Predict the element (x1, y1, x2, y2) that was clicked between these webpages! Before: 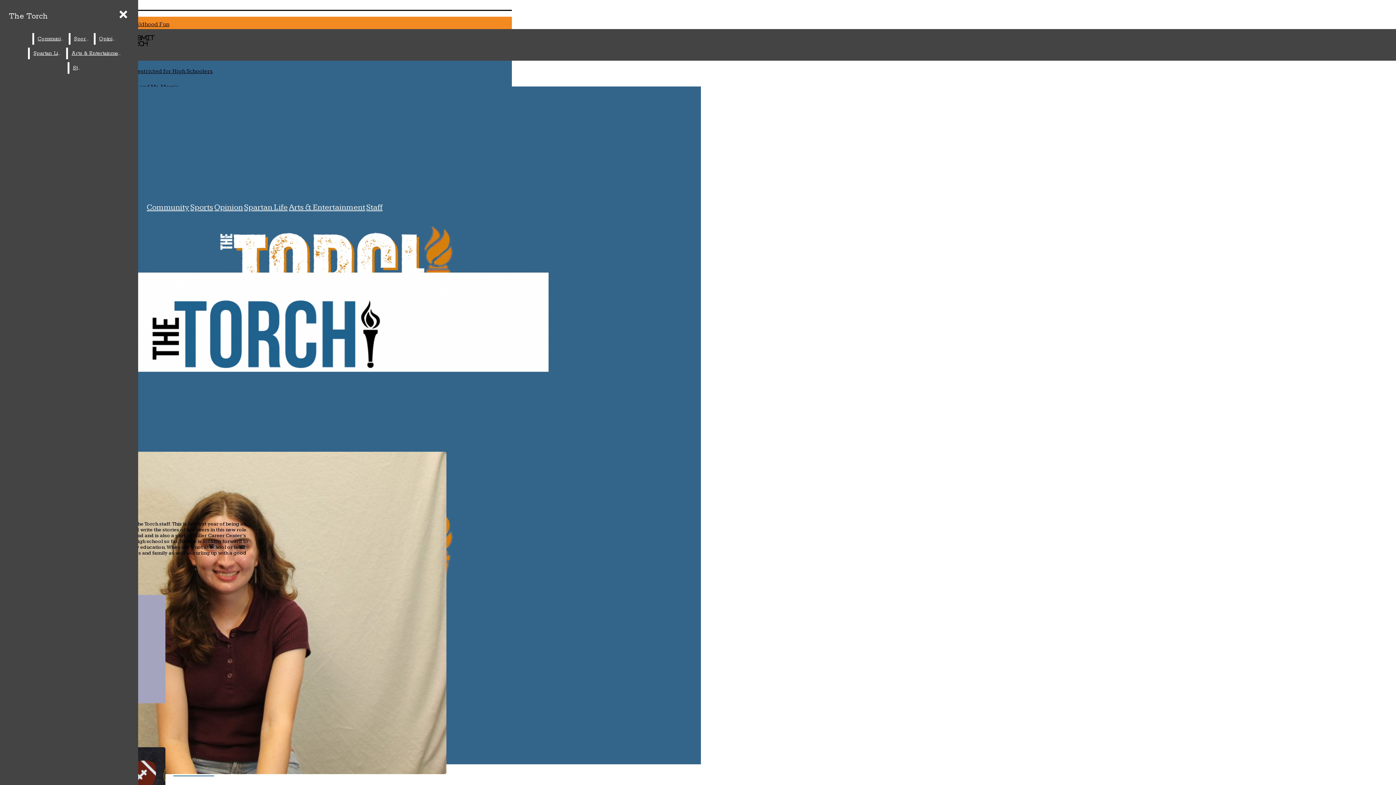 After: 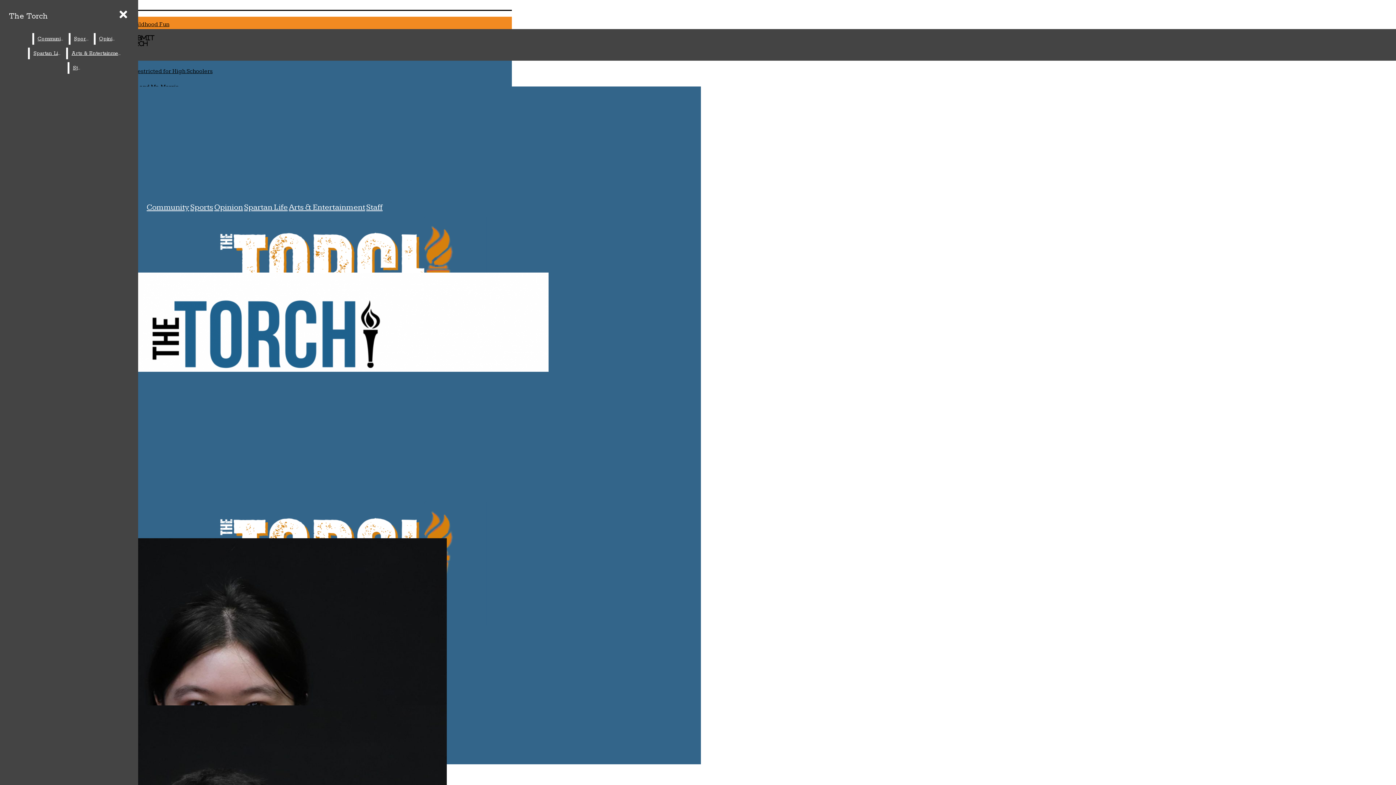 Action: bbox: (366, 202, 382, 212) label: Staff